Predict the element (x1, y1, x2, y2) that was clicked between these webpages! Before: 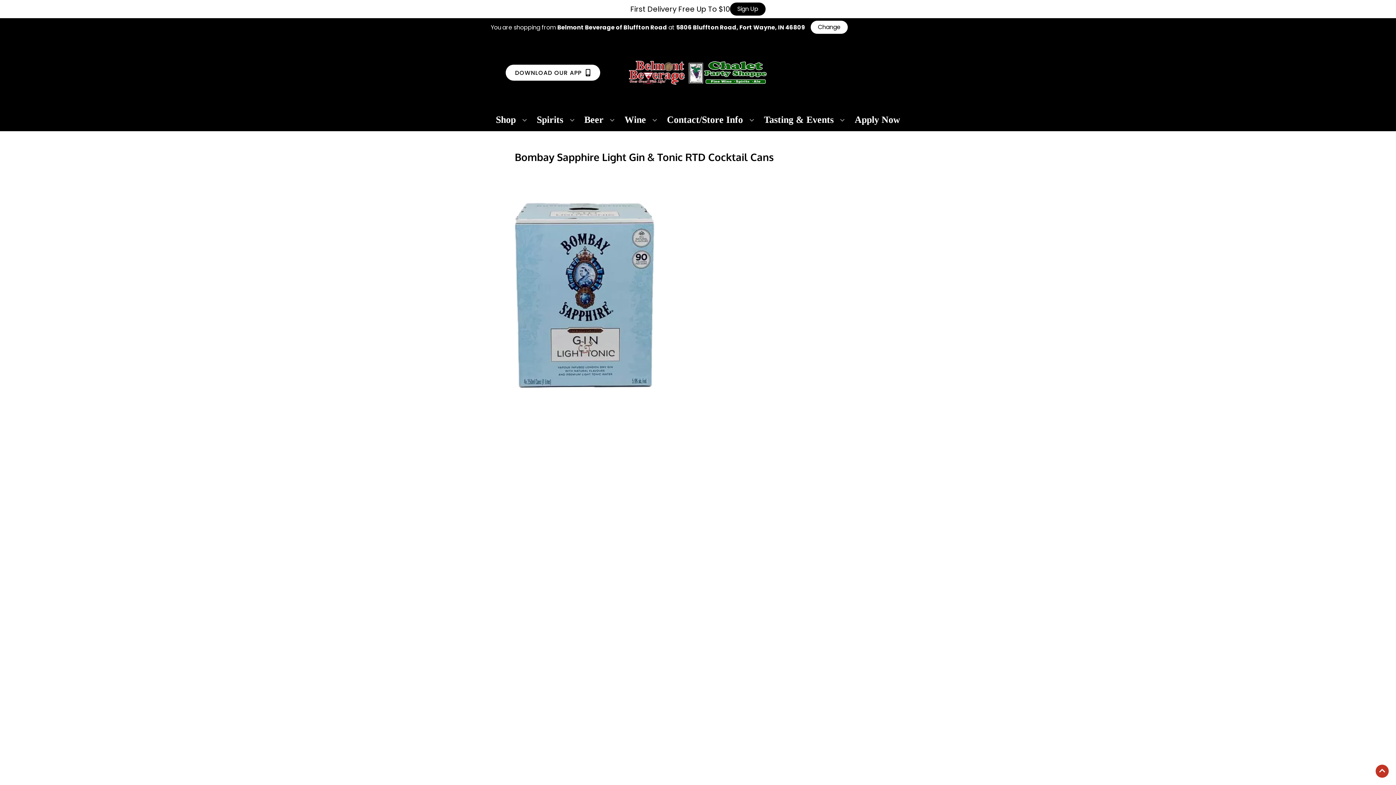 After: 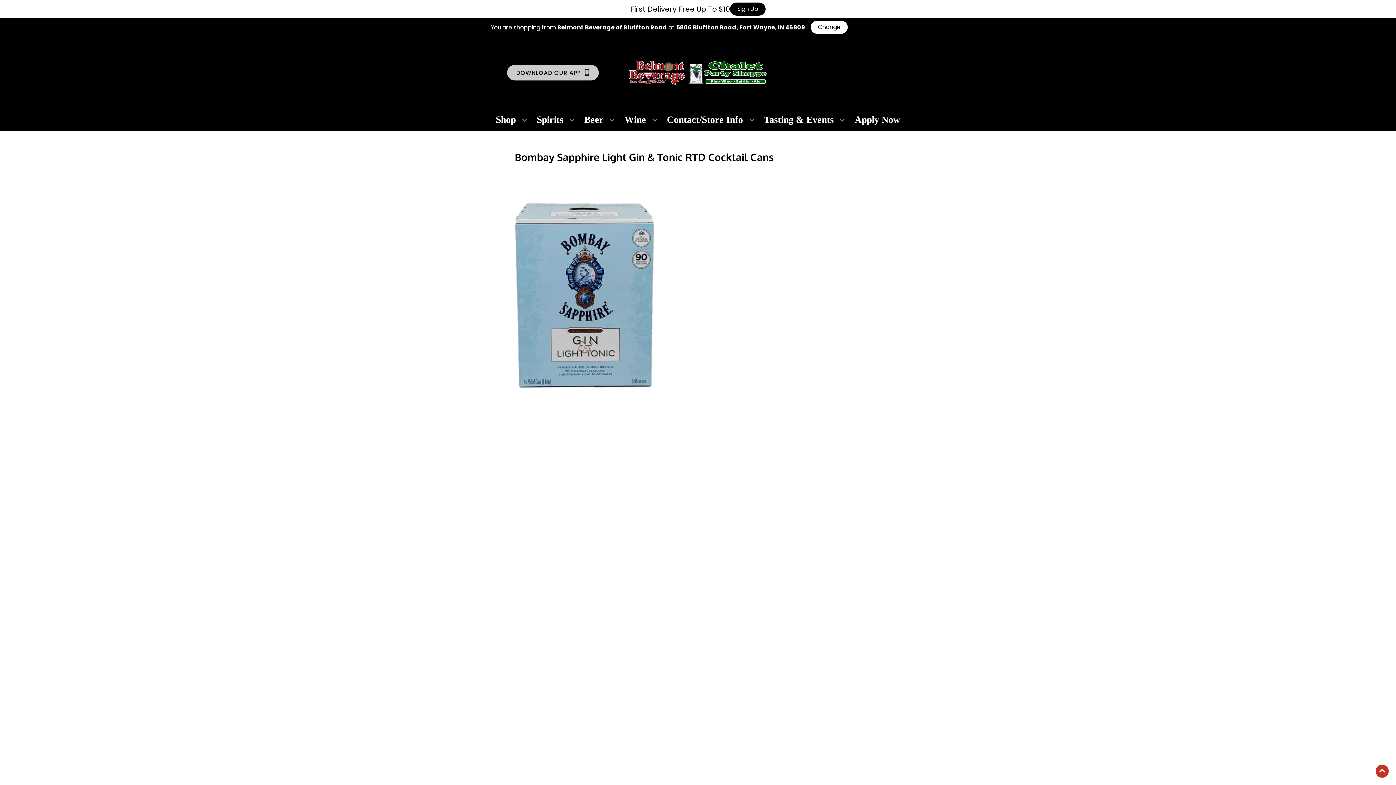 Action: label: Opens app link in a new tab to DOWNLOAD OUR APP bbox: (505, 64, 600, 80)